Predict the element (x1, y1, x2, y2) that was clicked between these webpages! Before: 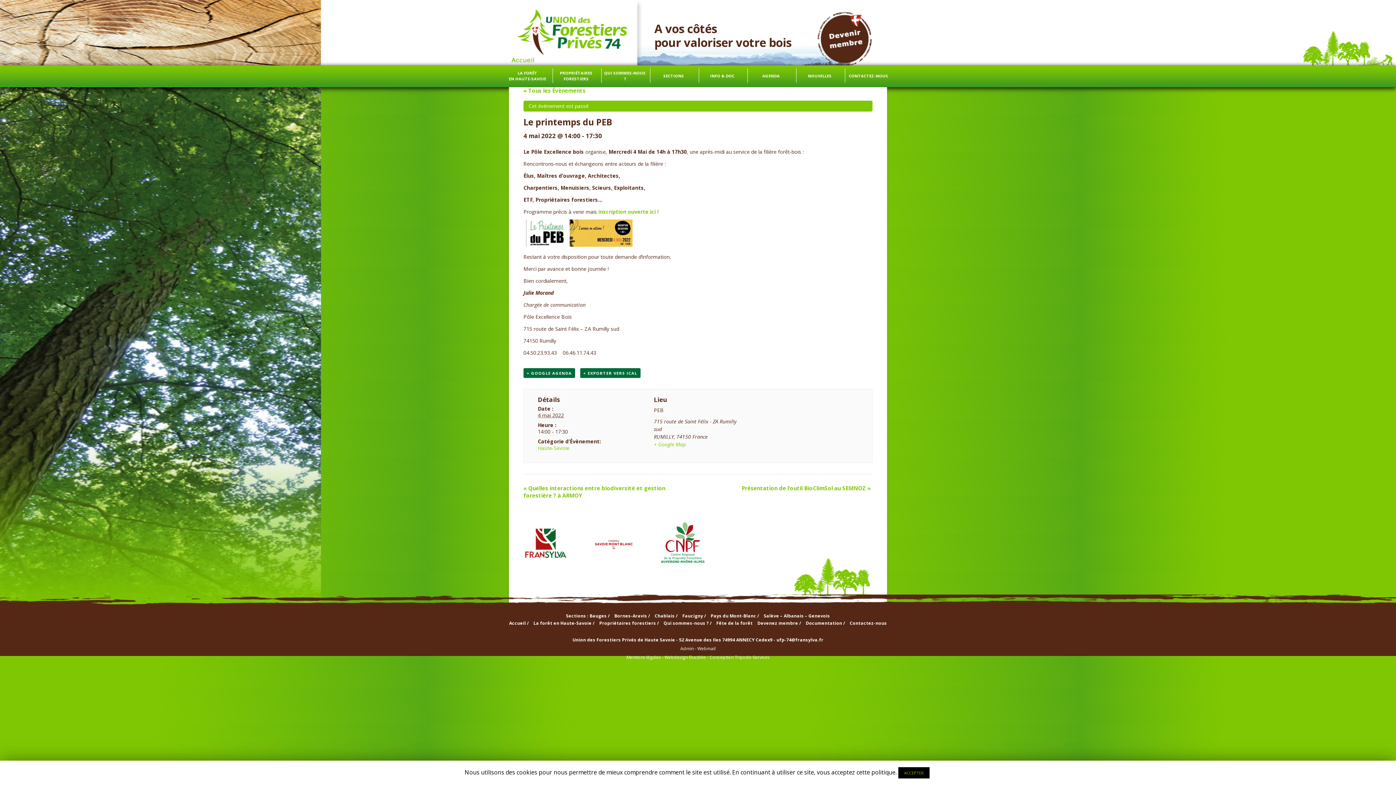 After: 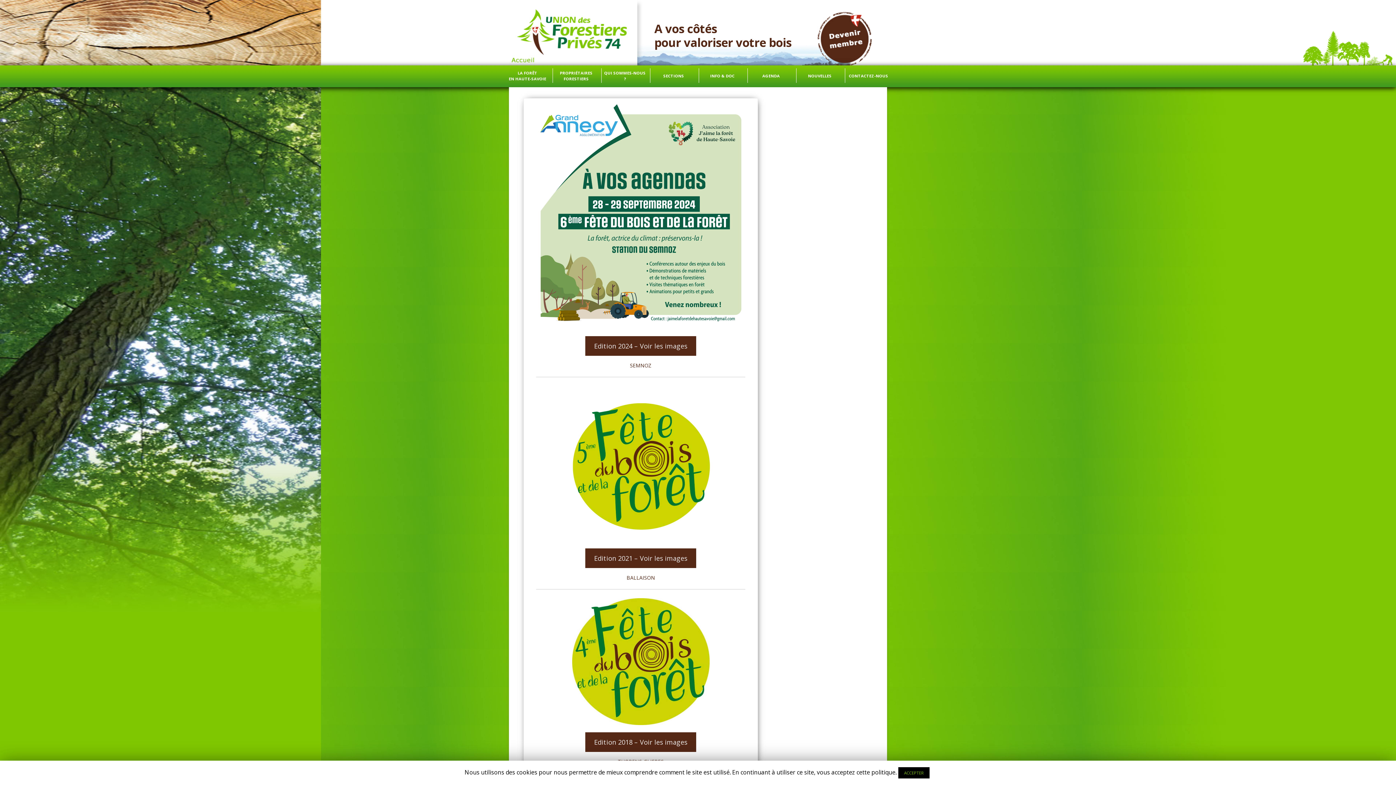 Action: label: Fête de la forêt bbox: (716, 620, 752, 626)